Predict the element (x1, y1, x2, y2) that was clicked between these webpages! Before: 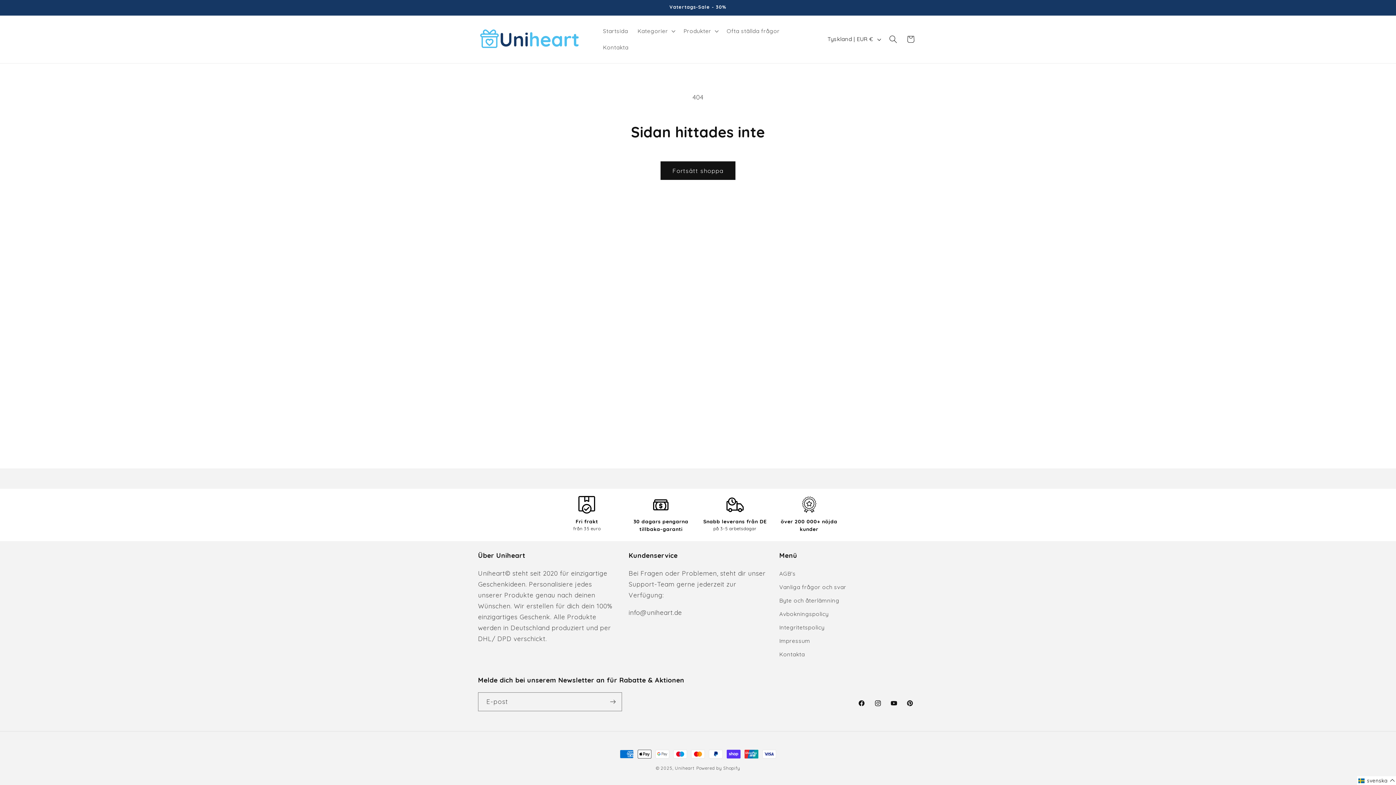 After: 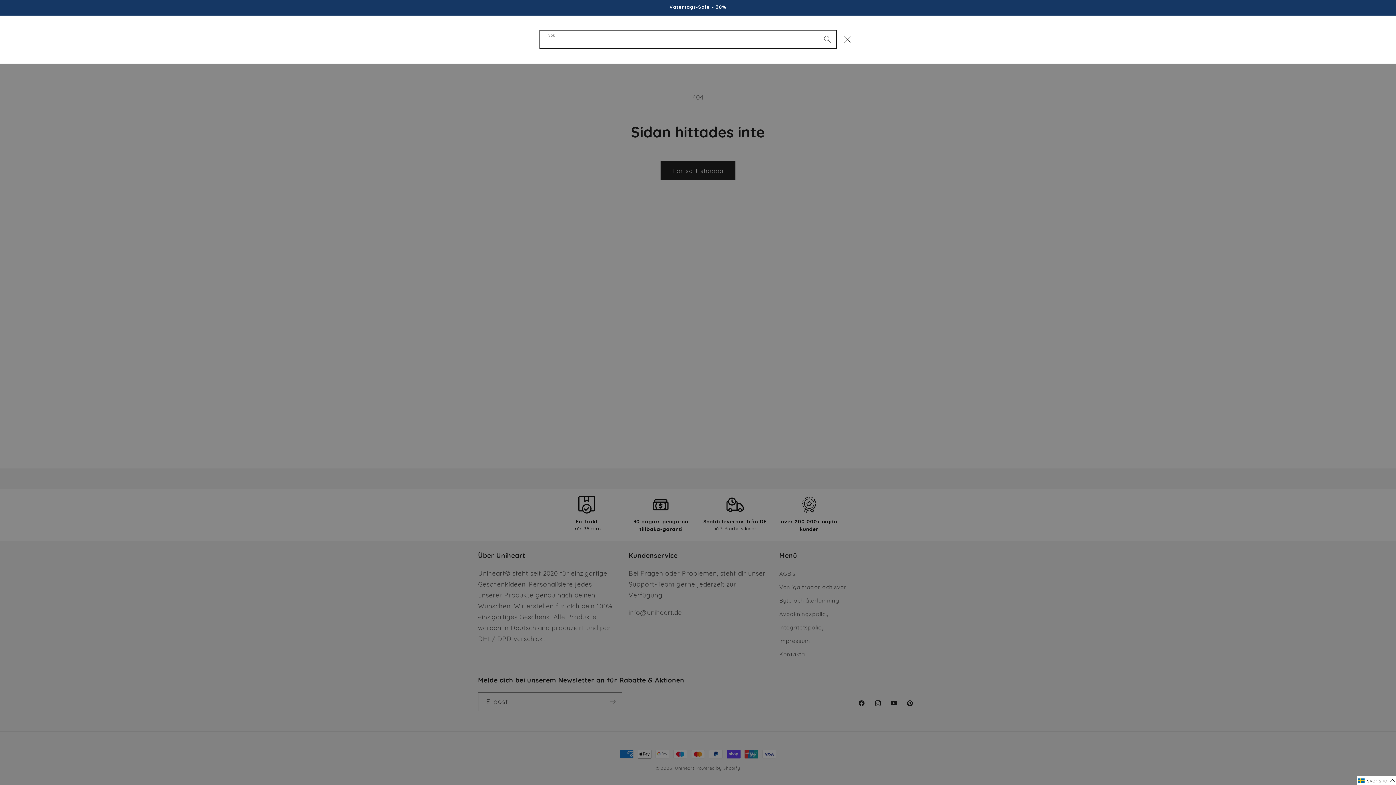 Action: label: Sök bbox: (884, 30, 902, 48)